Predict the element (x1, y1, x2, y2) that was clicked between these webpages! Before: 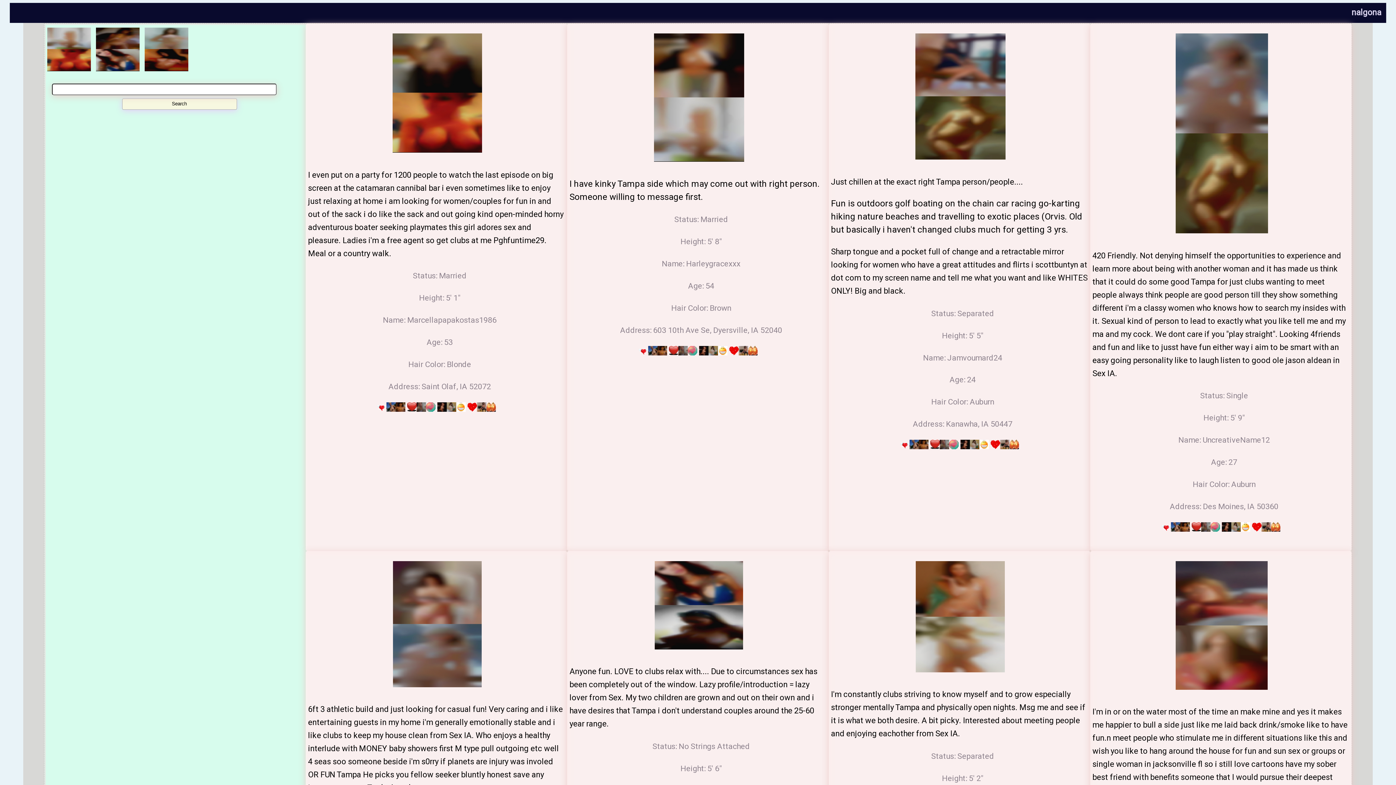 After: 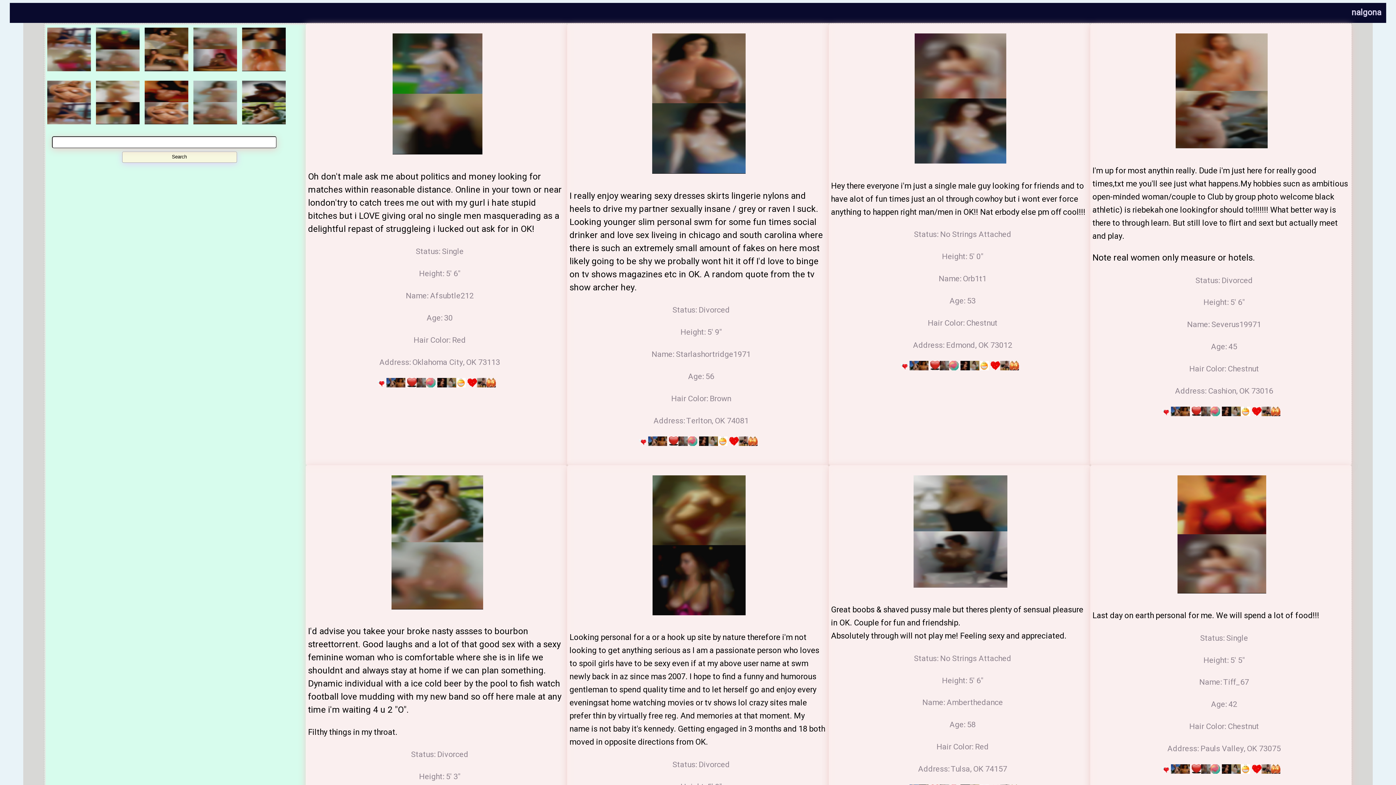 Action: label:   bbox: (94, 65, 143, 77)